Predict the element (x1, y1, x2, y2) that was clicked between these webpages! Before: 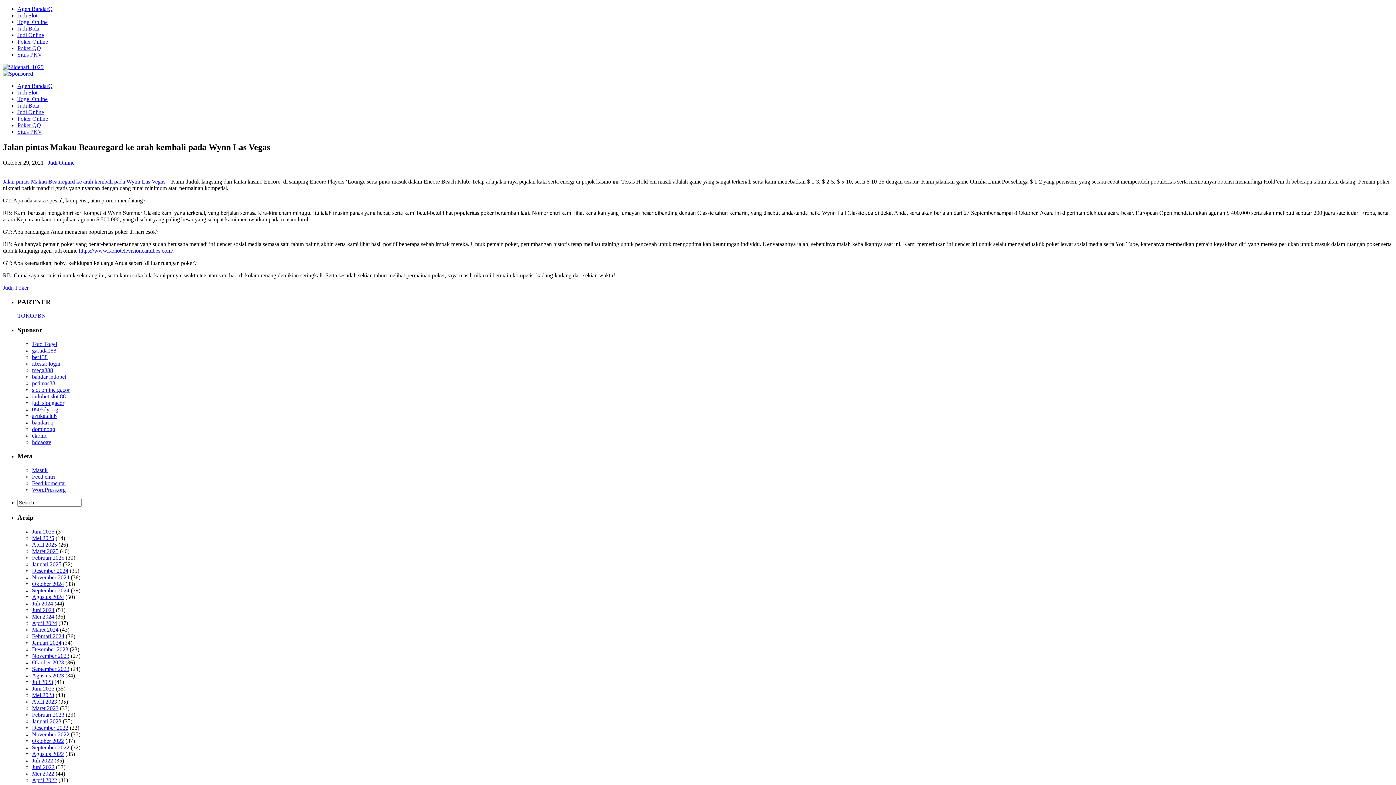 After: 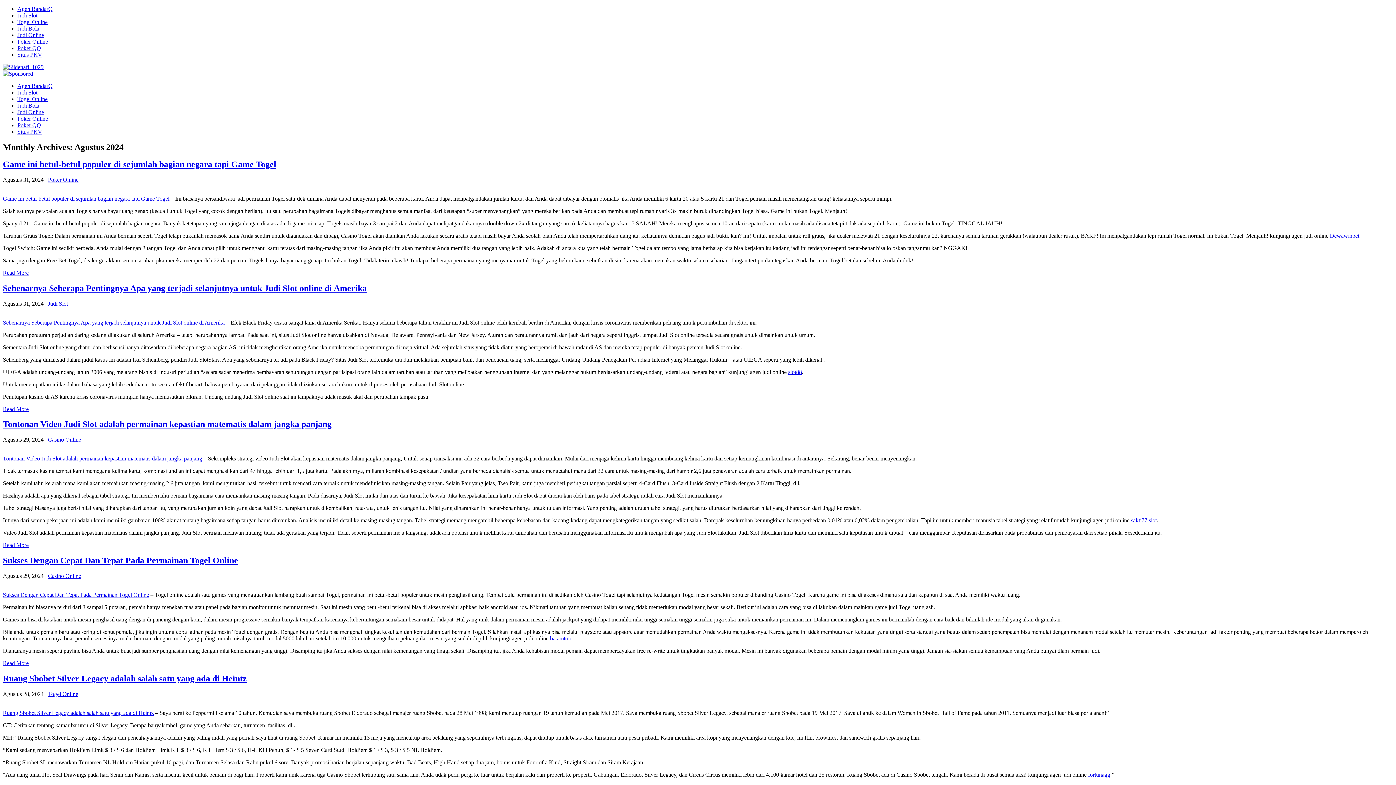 Action: bbox: (32, 594, 64, 600) label: Agustus 2024